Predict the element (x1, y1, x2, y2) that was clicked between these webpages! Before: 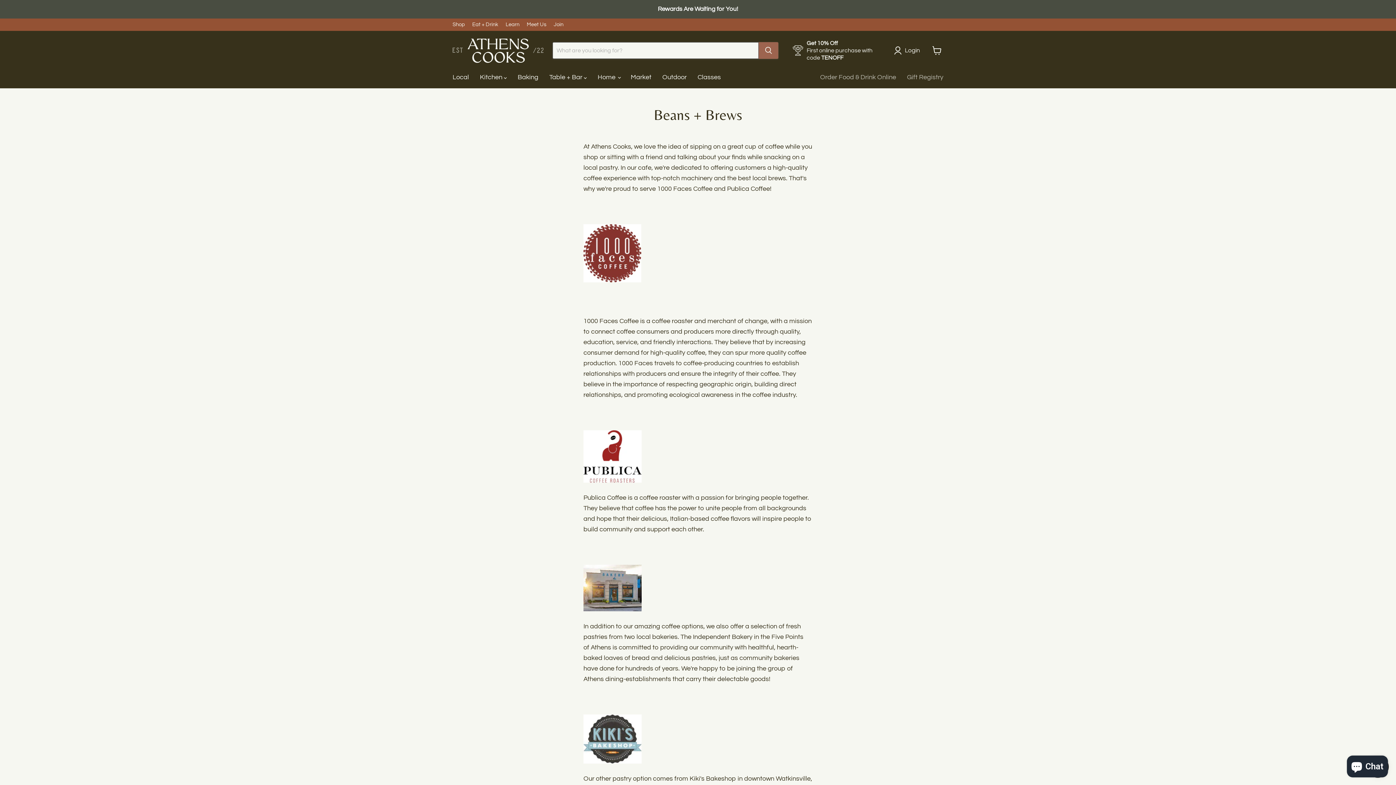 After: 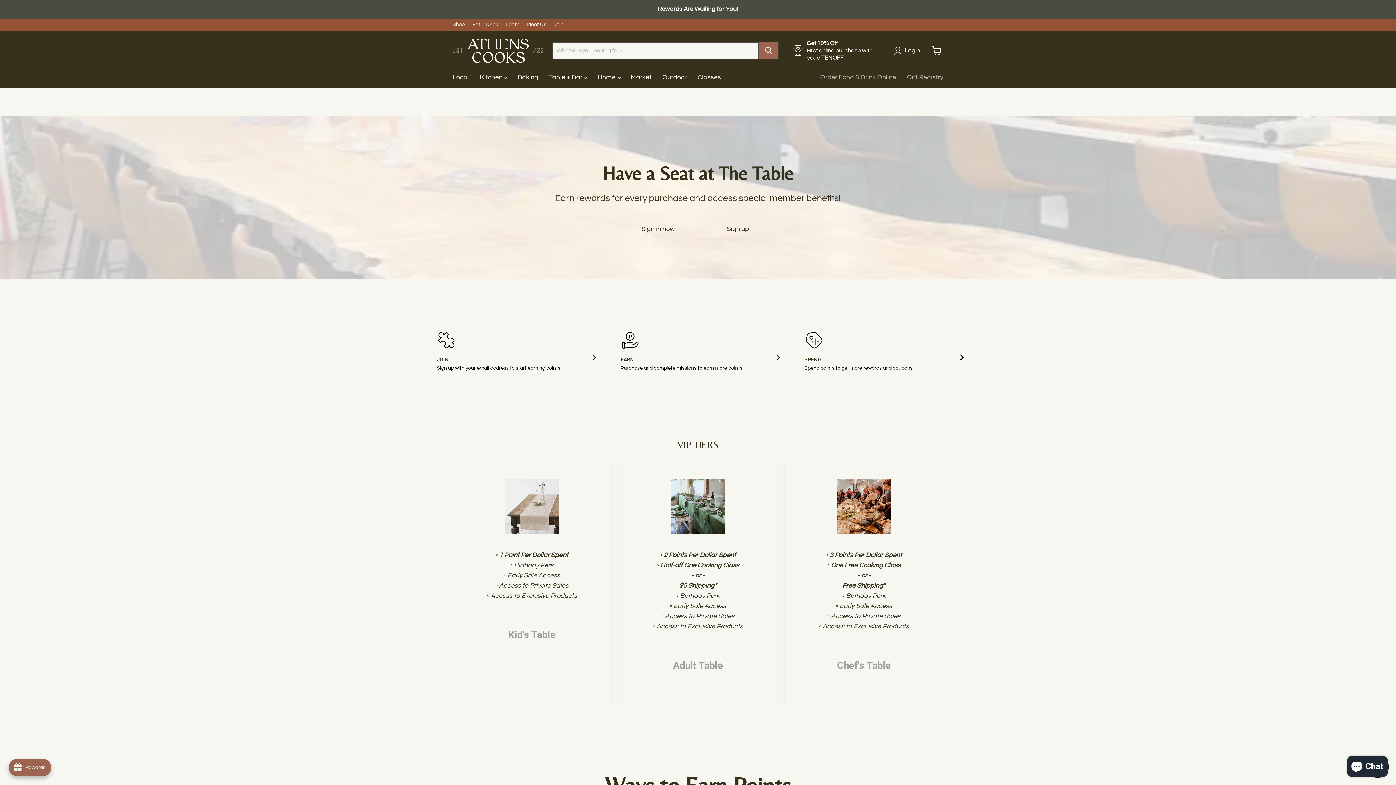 Action: bbox: (1, 1, 1394, 16)